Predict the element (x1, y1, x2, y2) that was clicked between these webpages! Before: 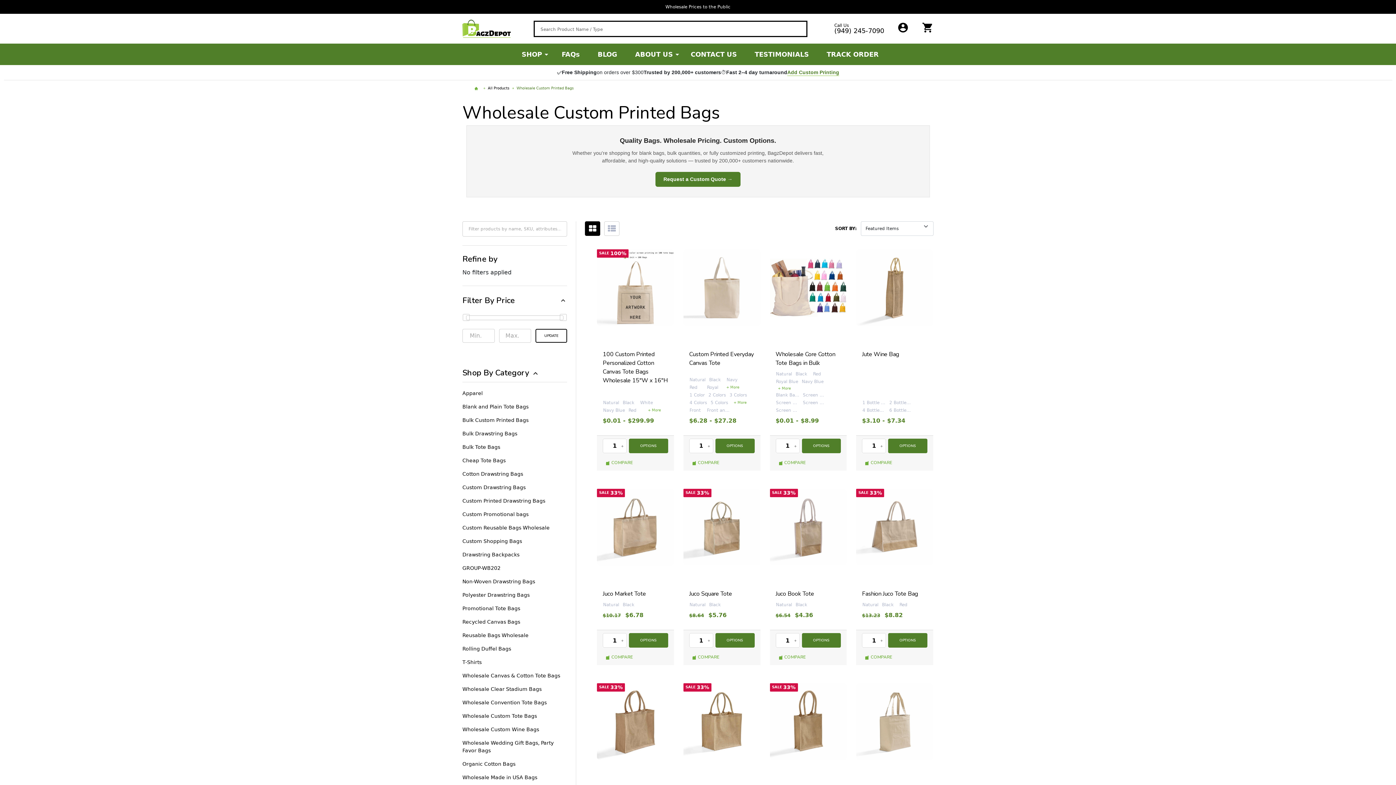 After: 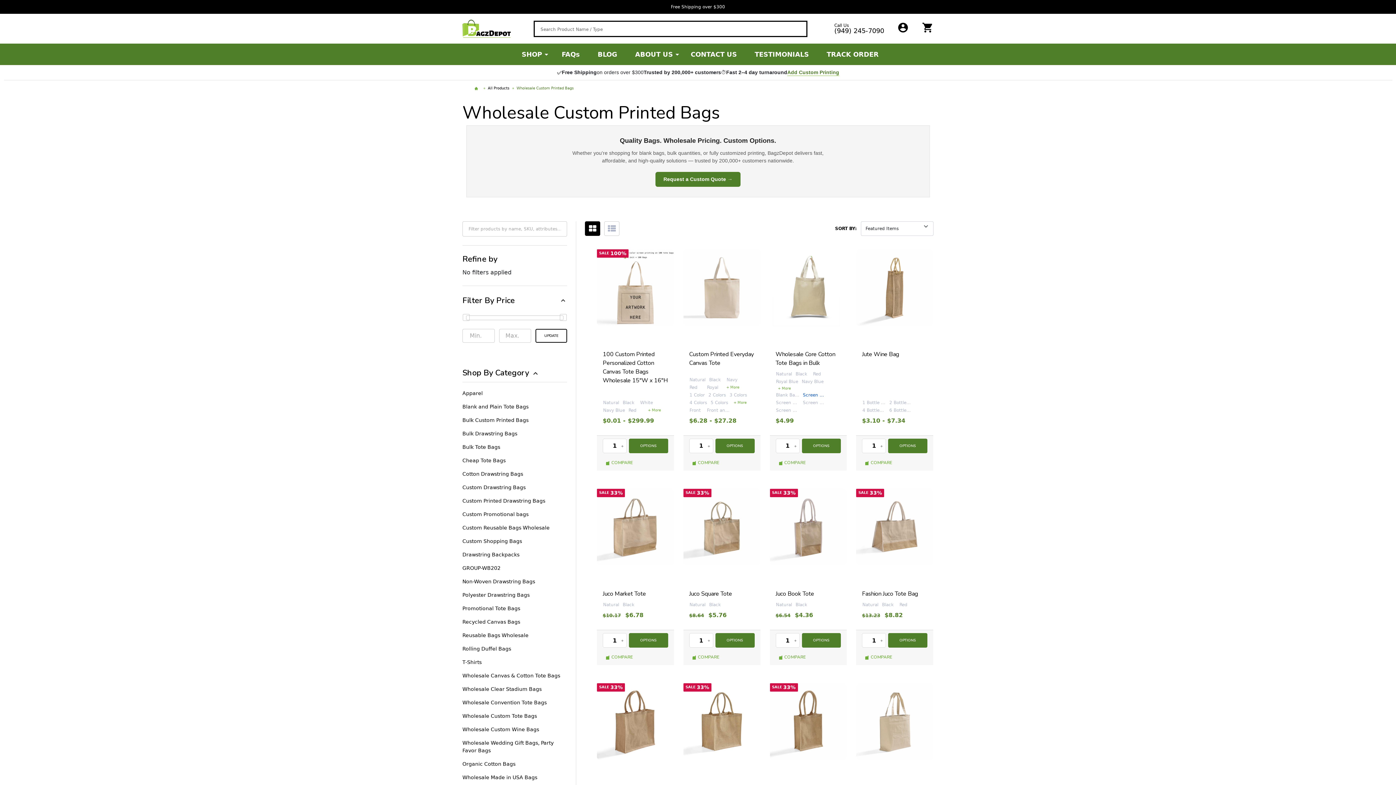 Action: label: Screen Printed 1 Color 1 Side bbox: (802, 391, 826, 399)